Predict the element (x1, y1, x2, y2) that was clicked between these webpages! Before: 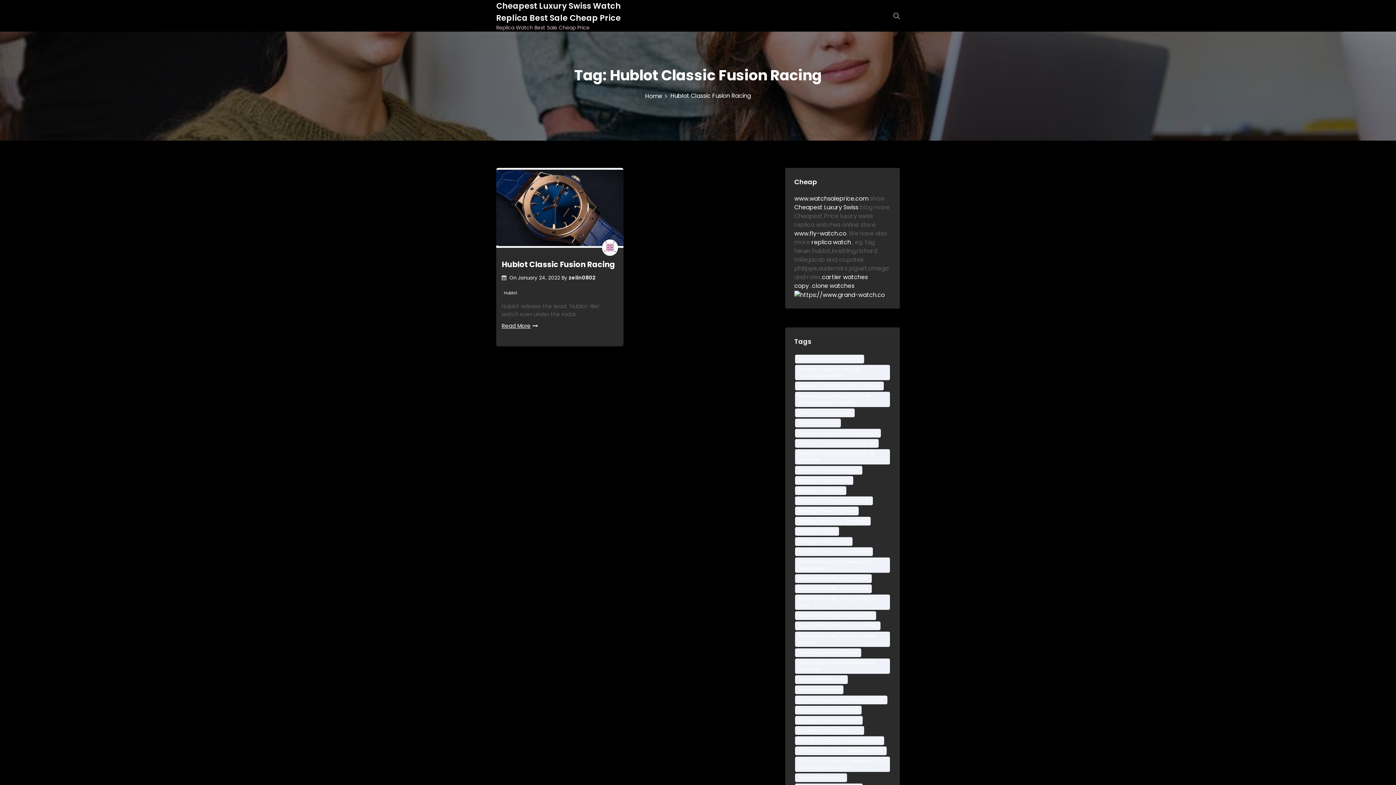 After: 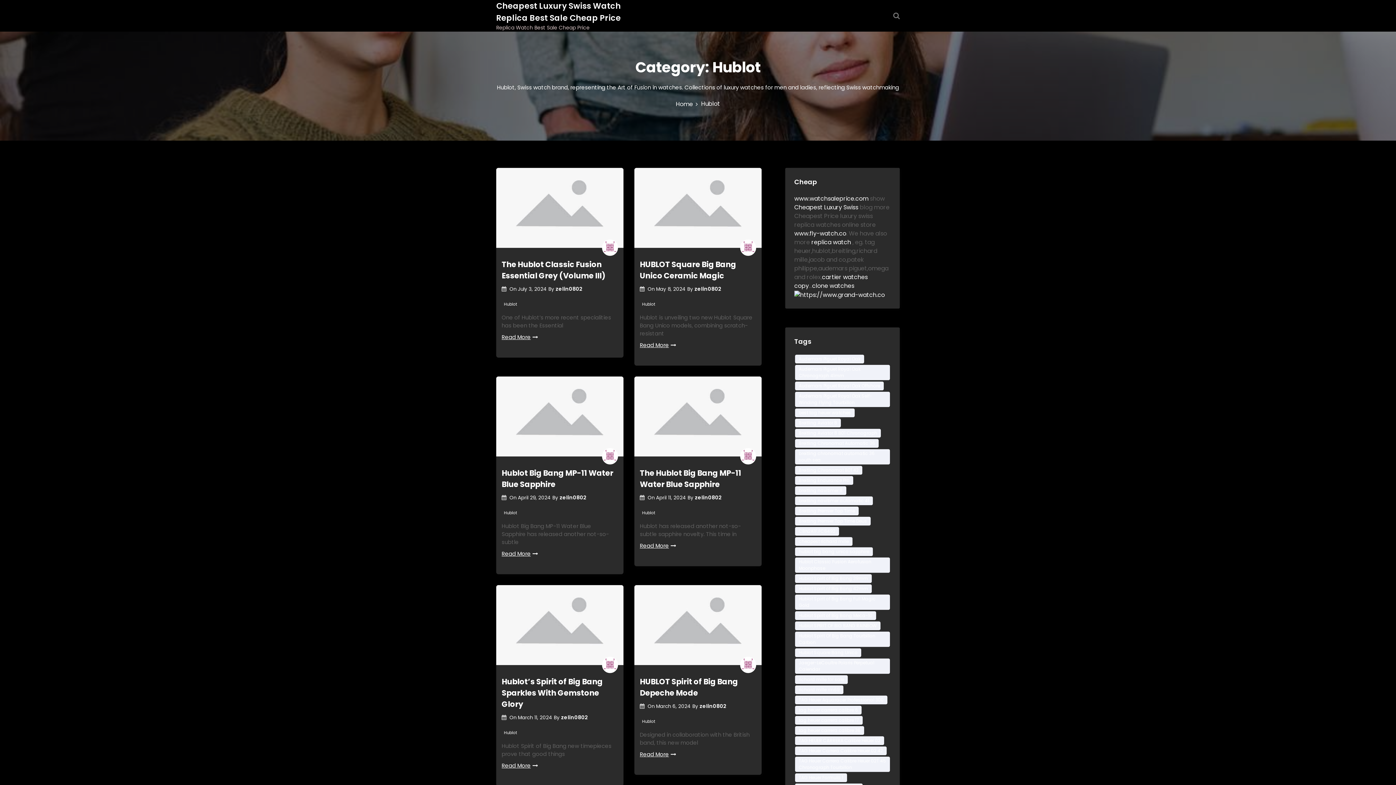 Action: label: Hublot bbox: (501, 289, 519, 297)